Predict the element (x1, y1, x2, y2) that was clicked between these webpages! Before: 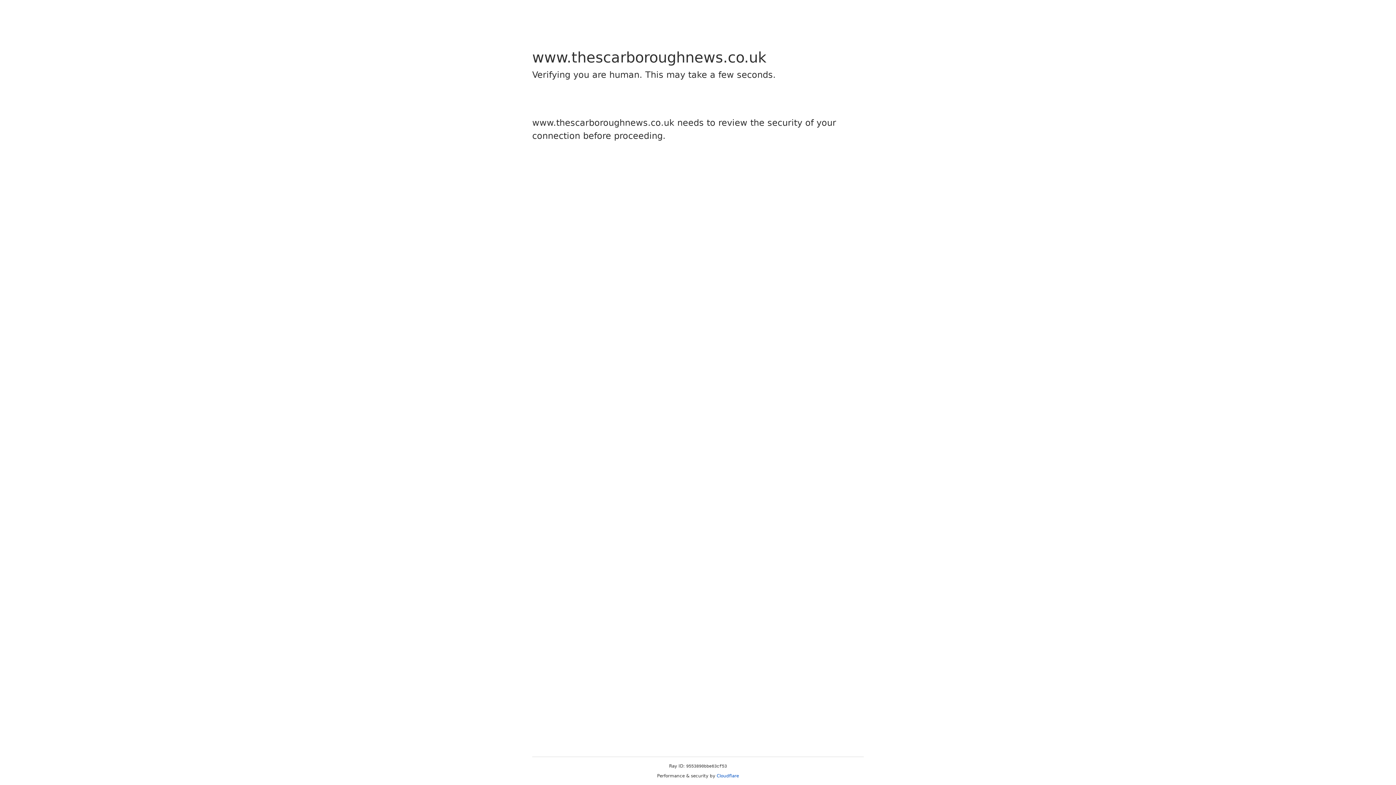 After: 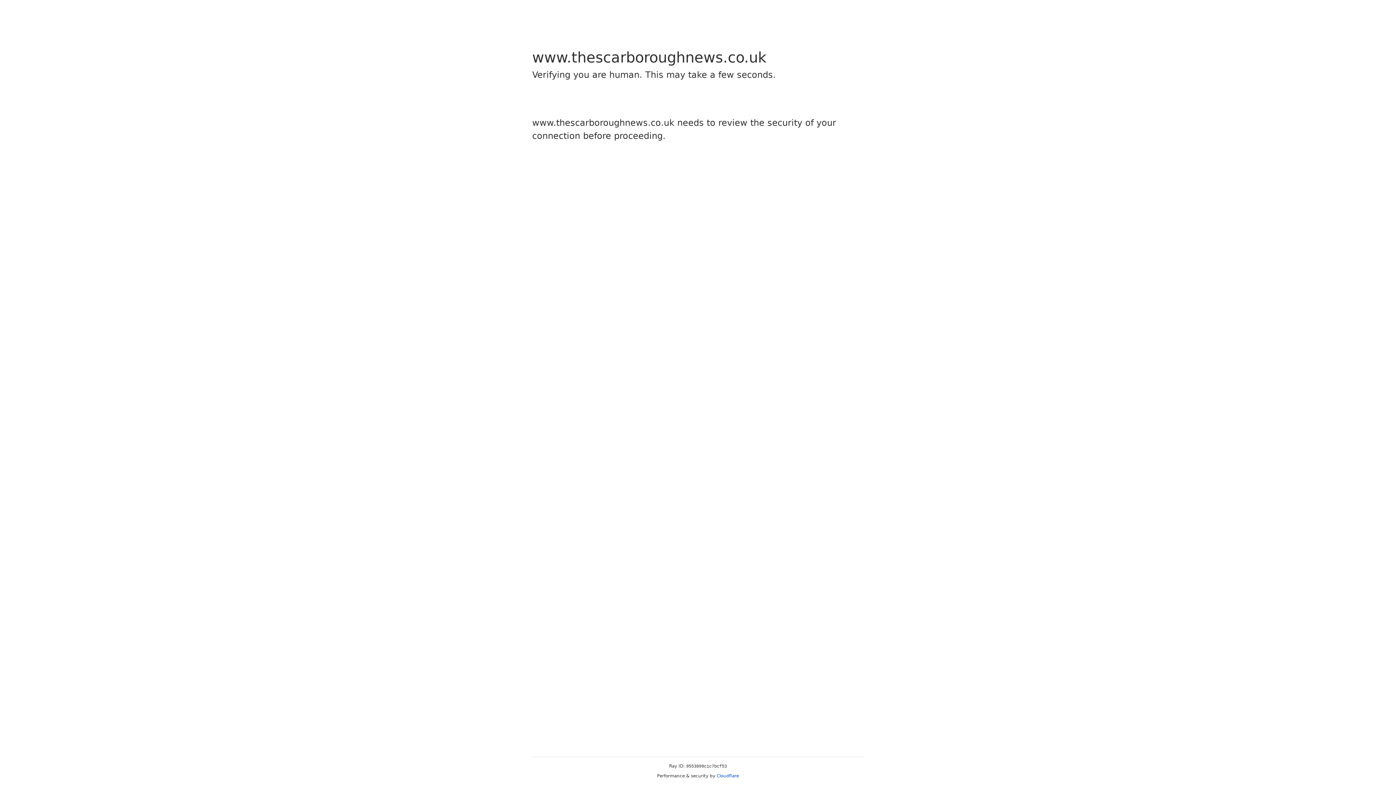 Action: label: Cloudflare bbox: (716, 773, 739, 778)